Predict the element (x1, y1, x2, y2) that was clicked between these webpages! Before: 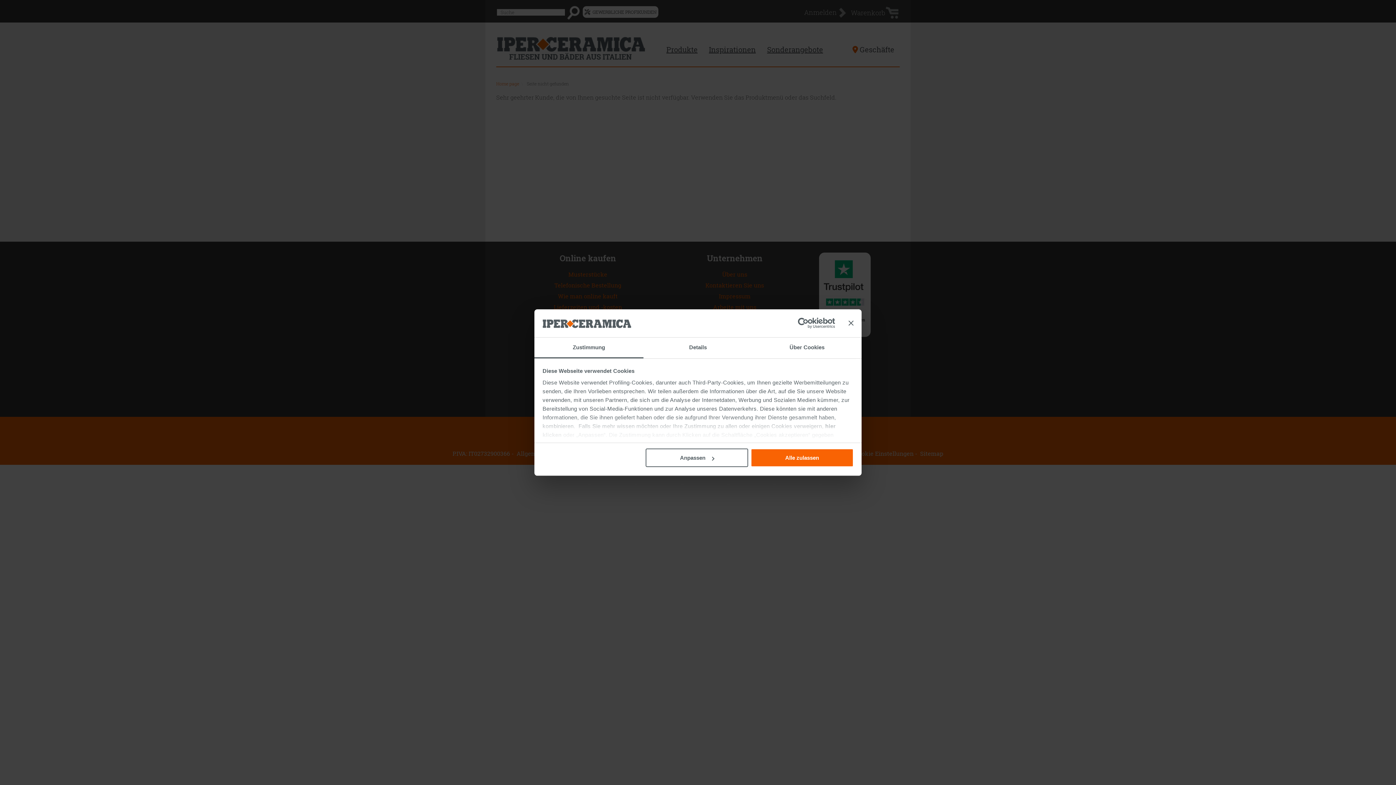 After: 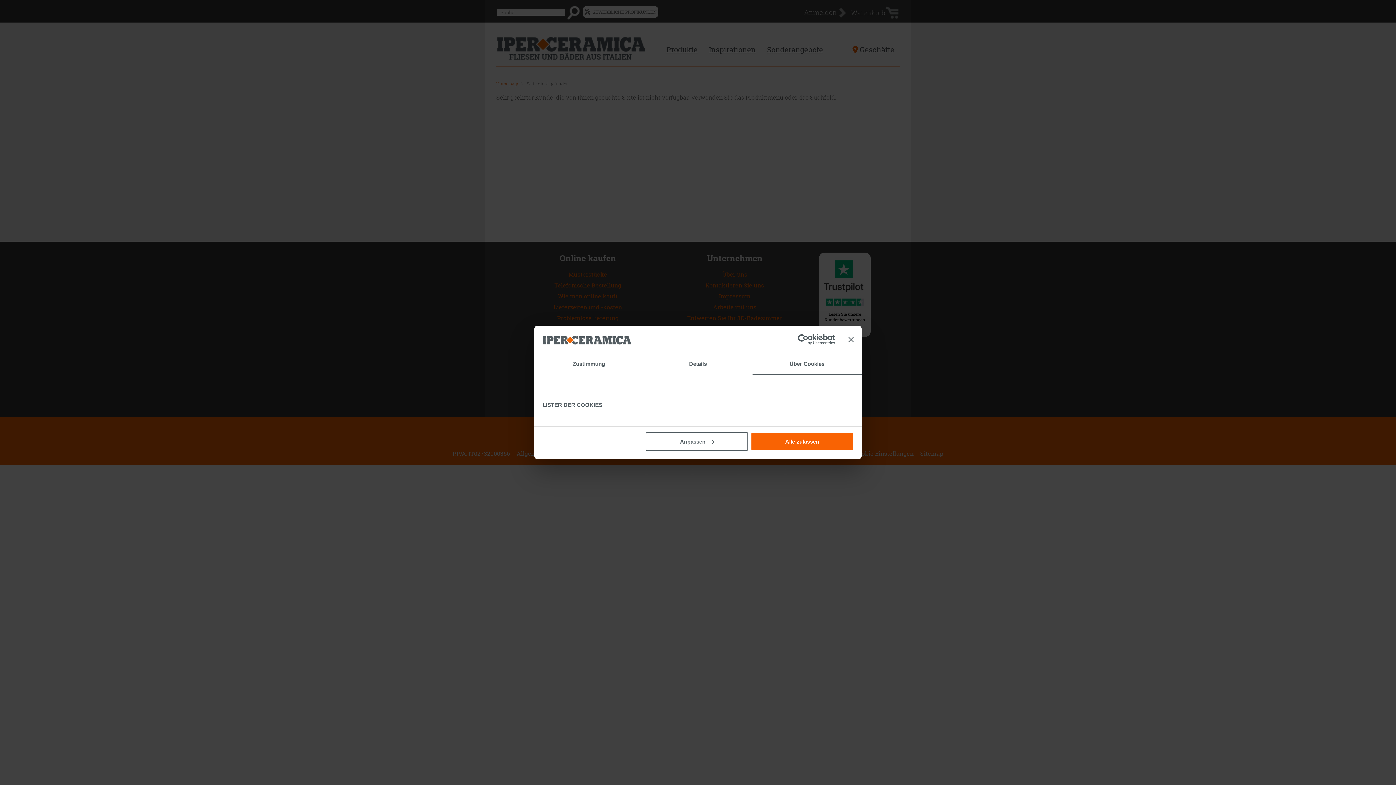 Action: label: Über Cookies bbox: (752, 337, 861, 358)